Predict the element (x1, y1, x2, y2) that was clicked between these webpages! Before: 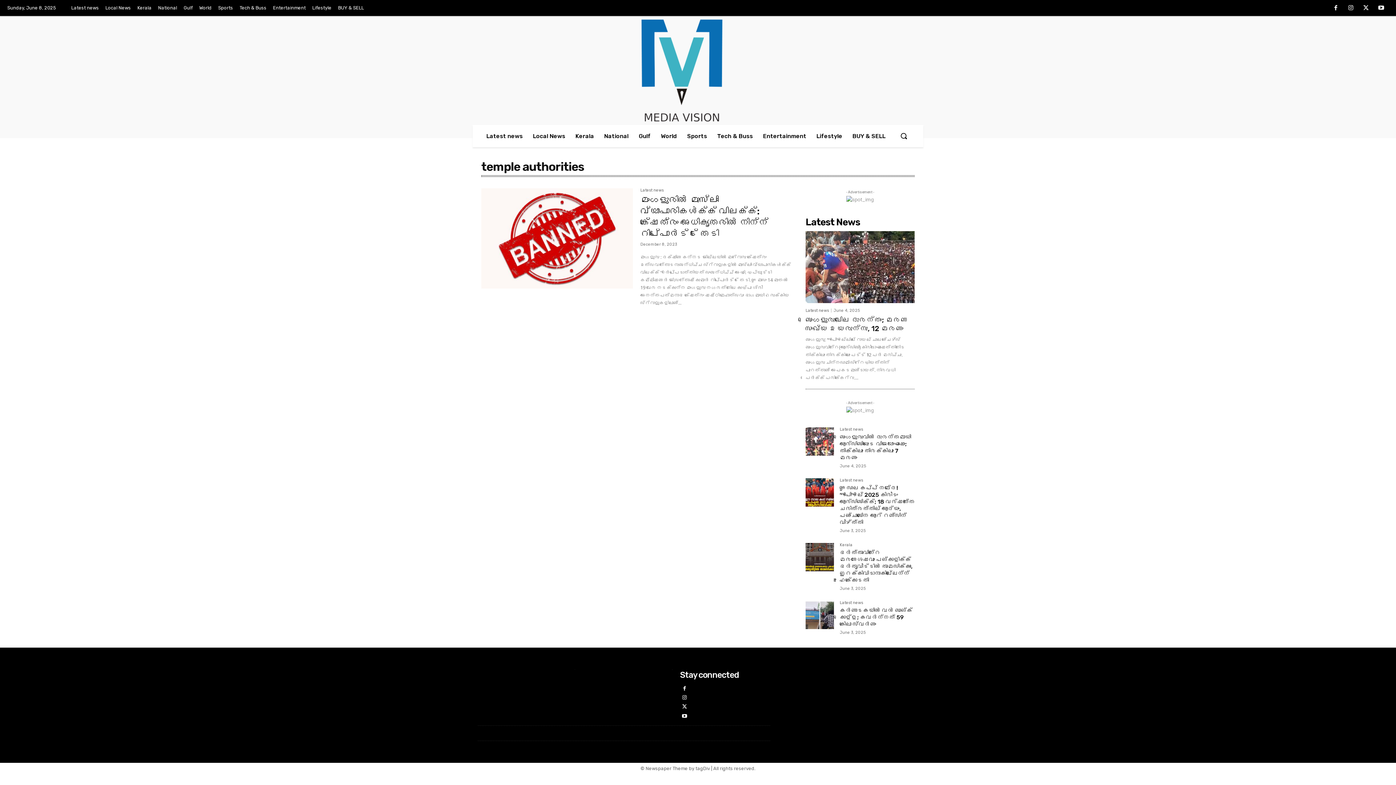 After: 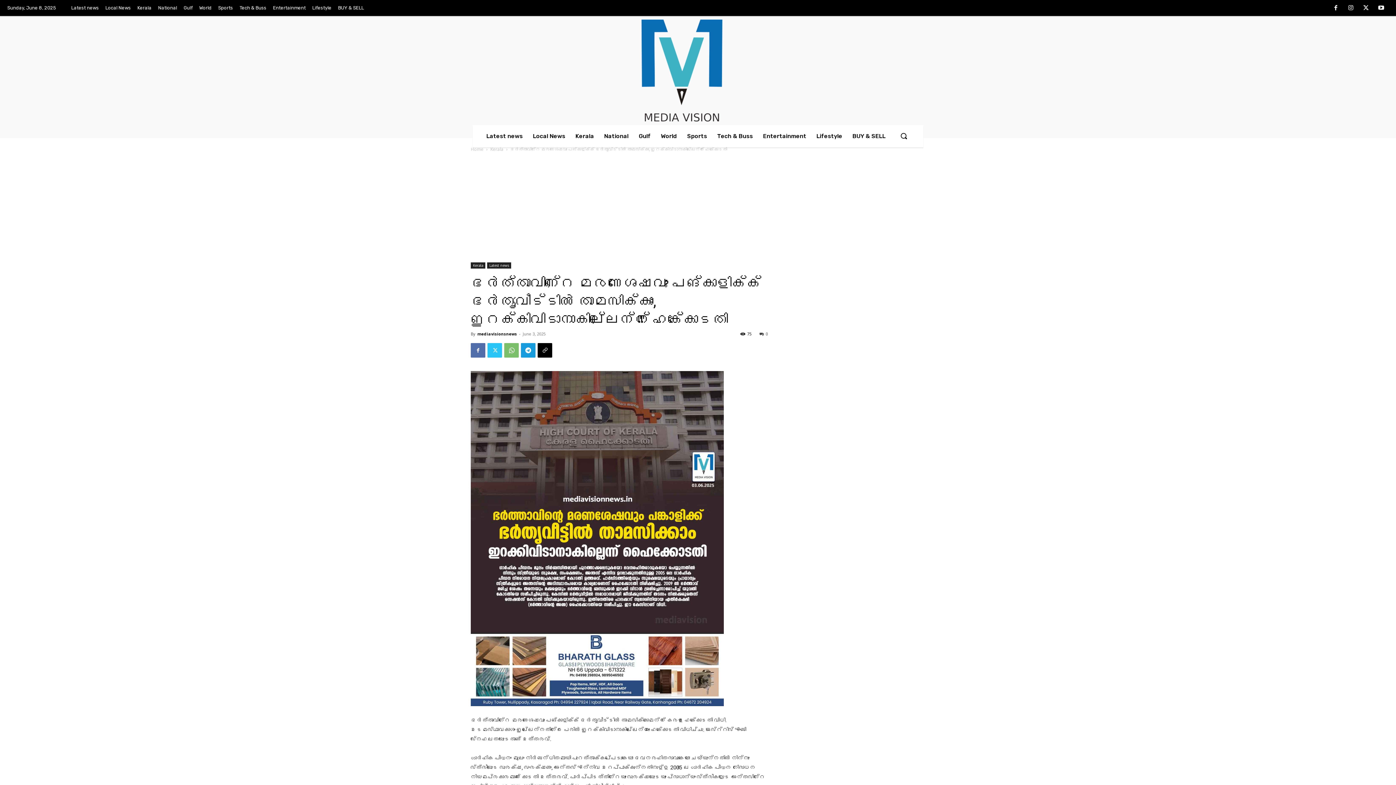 Action: bbox: (805, 543, 834, 571)